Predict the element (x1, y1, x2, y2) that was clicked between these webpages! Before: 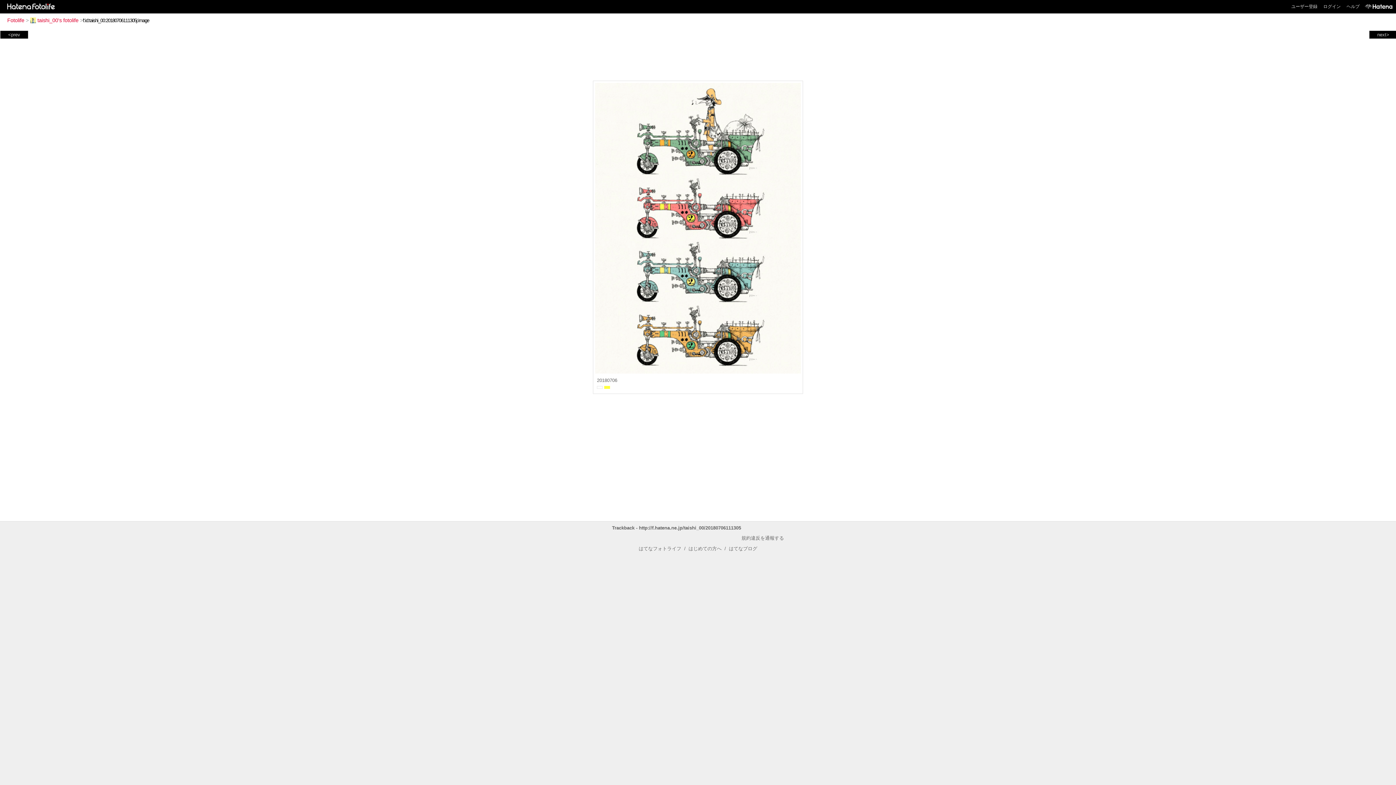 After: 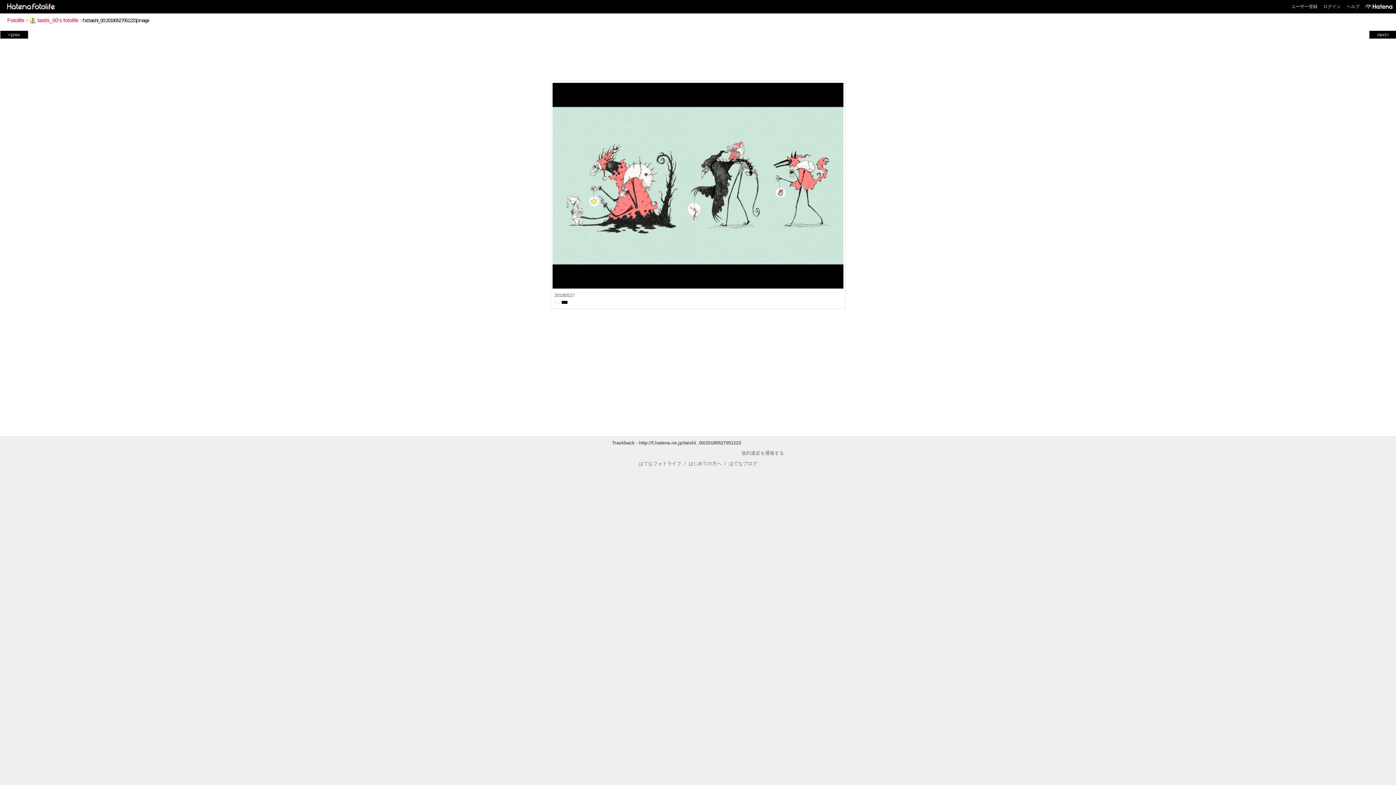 Action: bbox: (1370, 31, 1396, 37) label: next>